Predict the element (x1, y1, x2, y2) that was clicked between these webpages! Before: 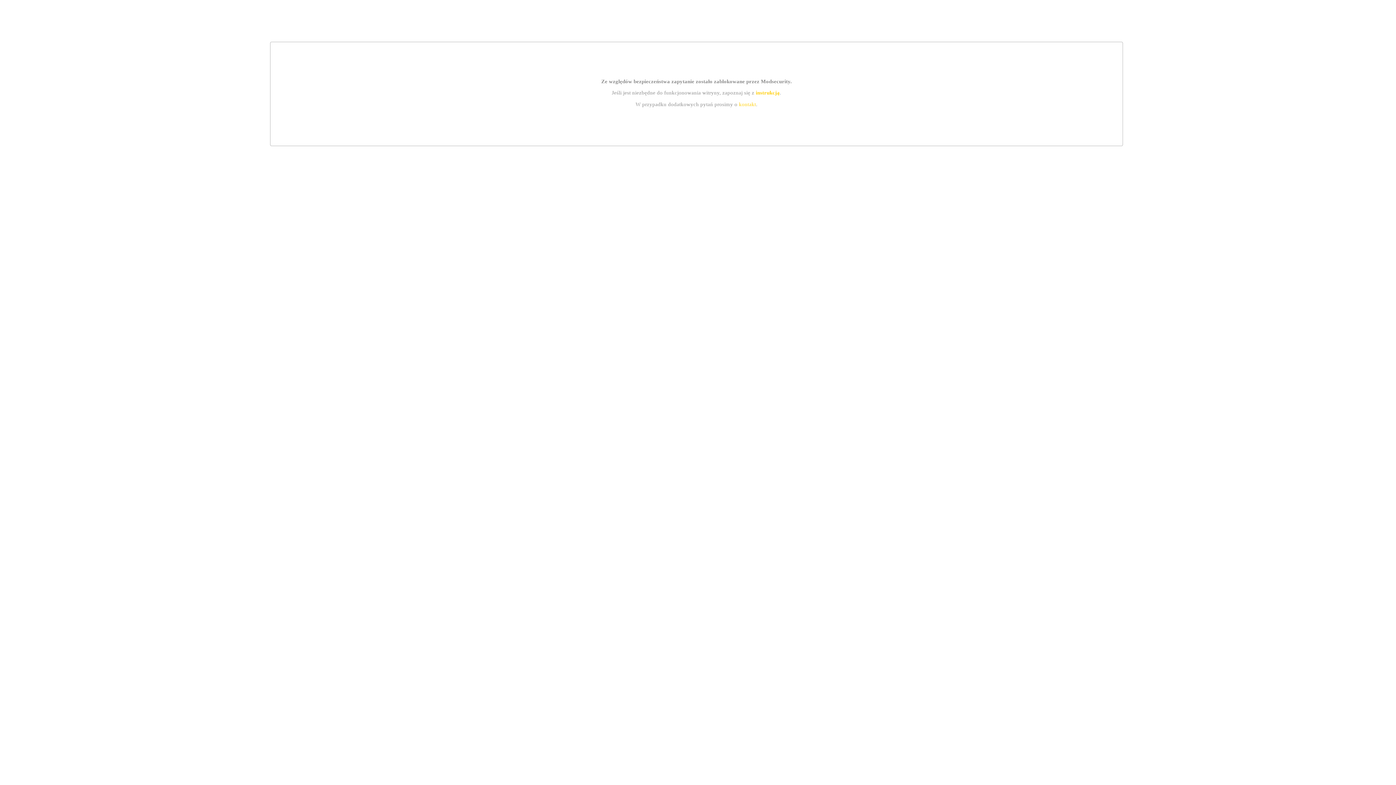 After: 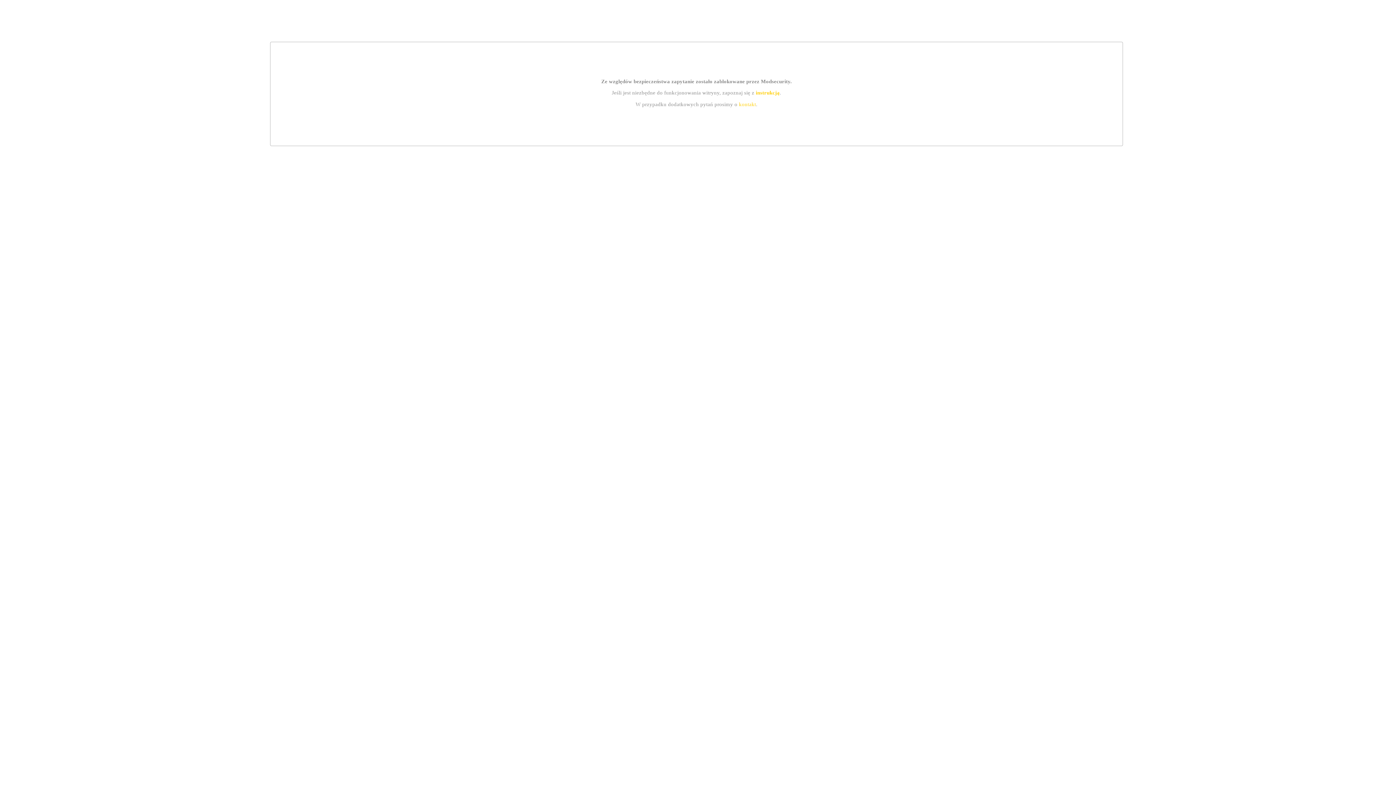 Action: label: instrukcją bbox: (755, 89, 779, 95)